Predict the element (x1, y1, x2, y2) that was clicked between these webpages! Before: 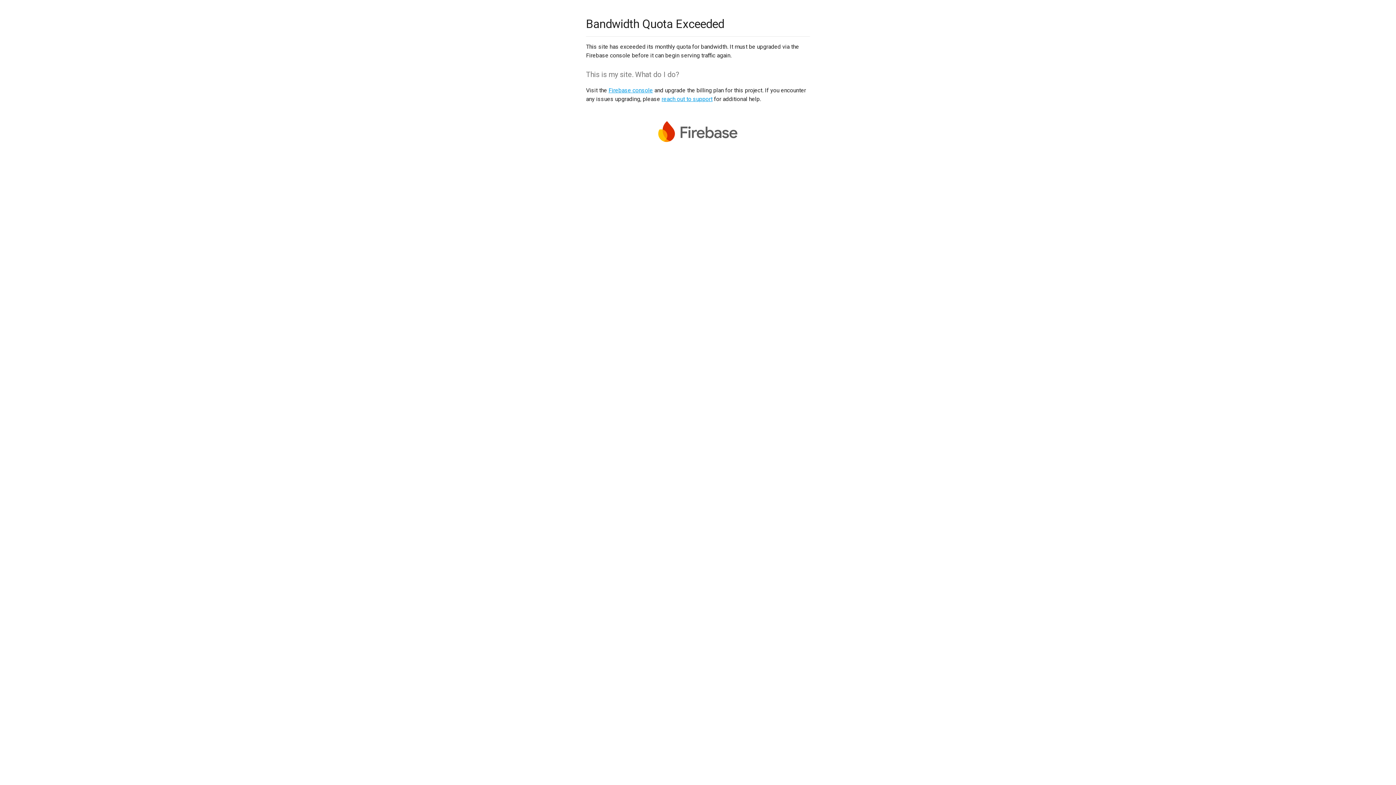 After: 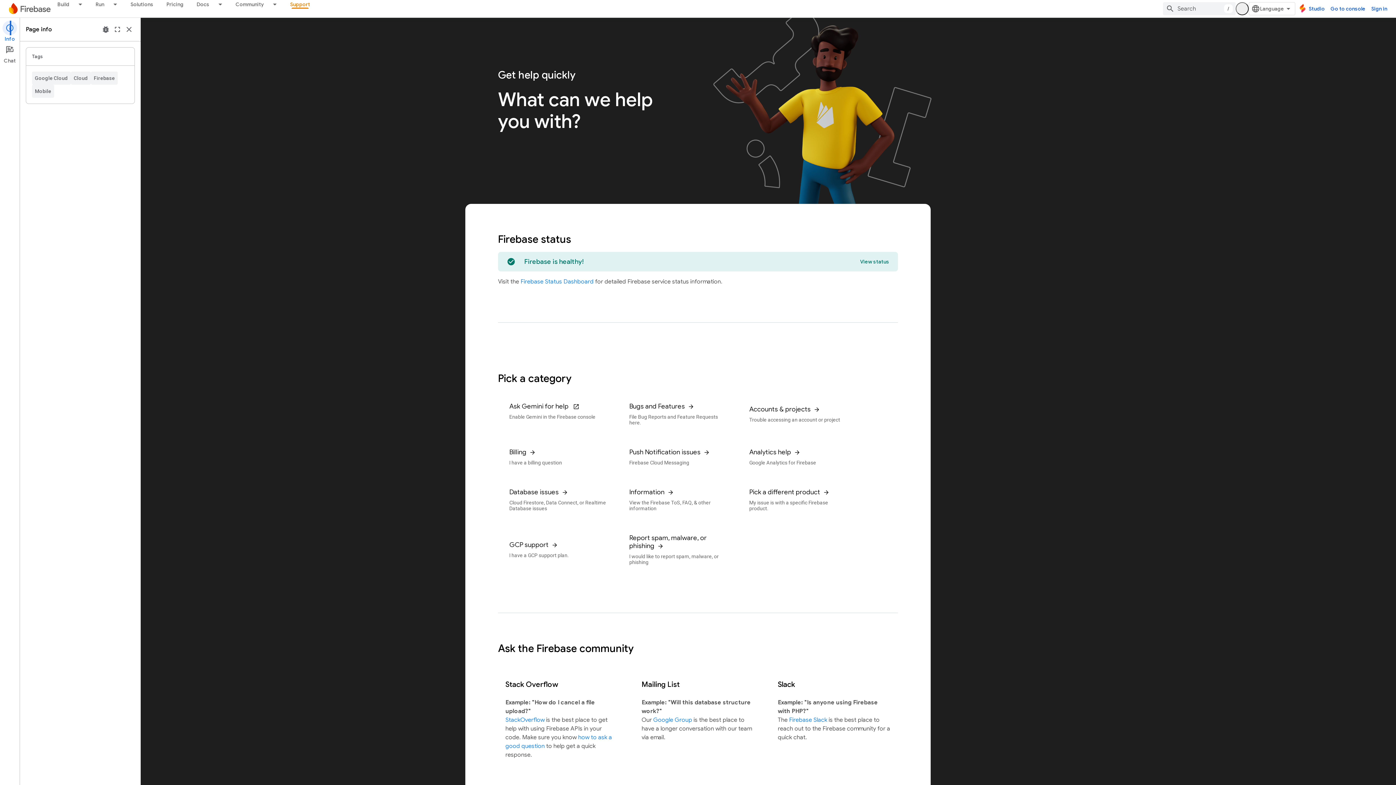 Action: label: reach out to support bbox: (661, 95, 712, 102)